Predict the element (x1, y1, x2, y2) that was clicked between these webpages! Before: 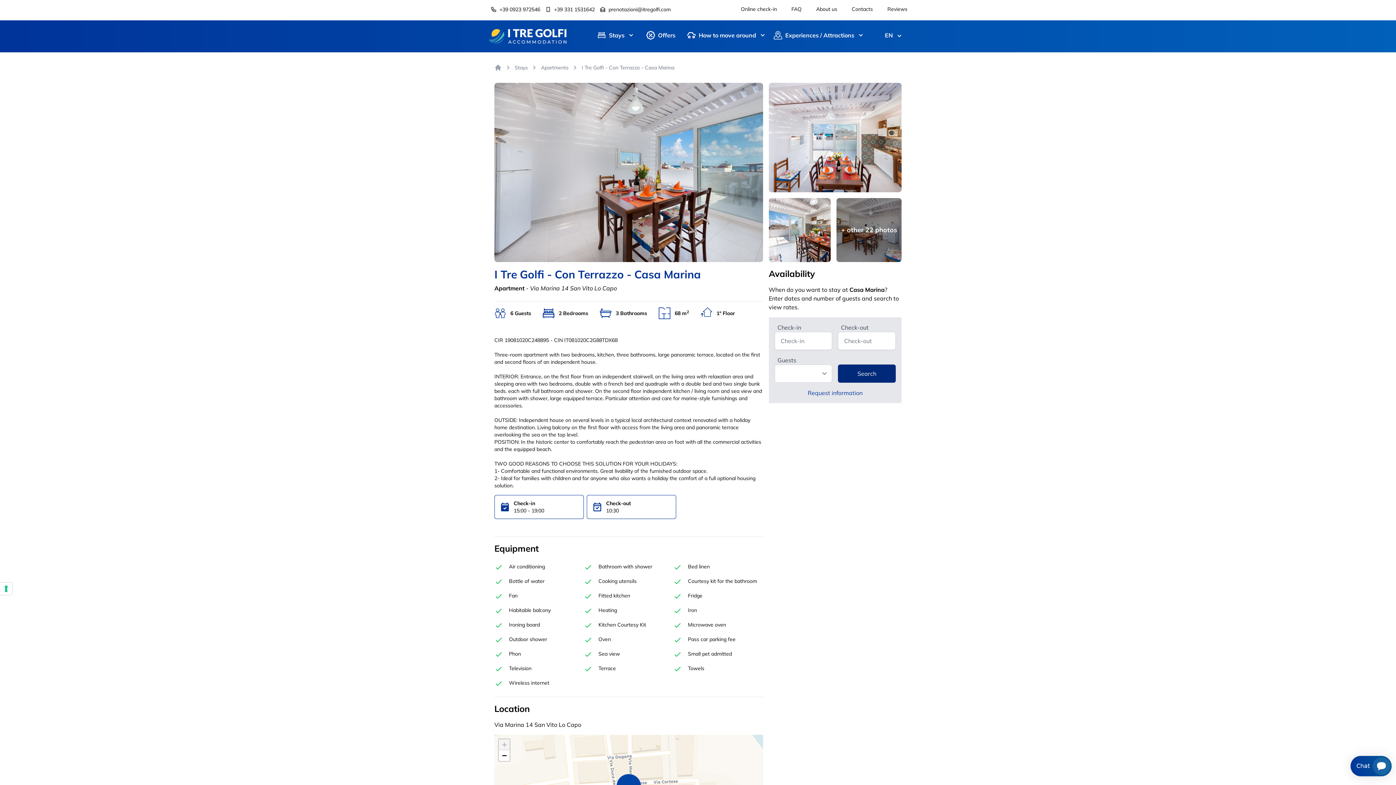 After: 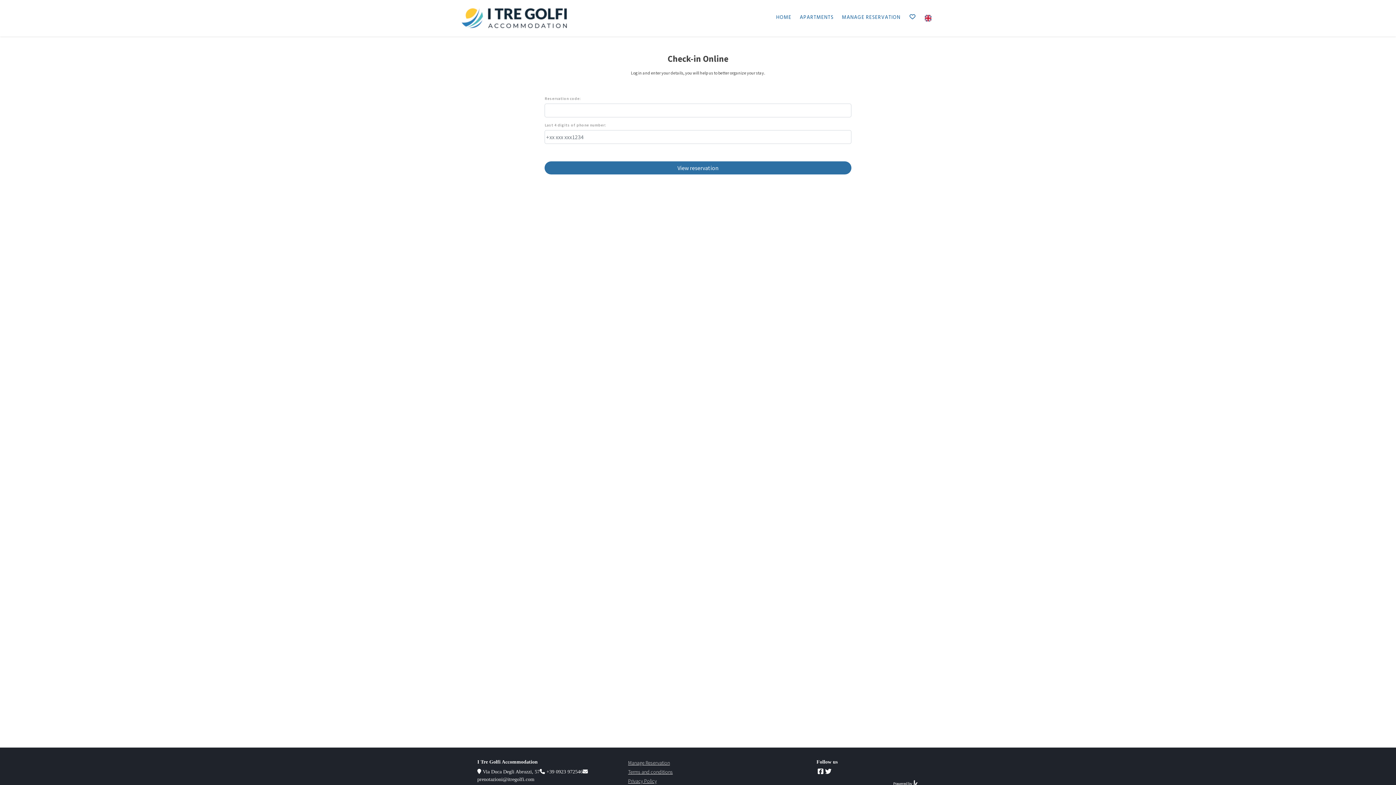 Action: bbox: (741, 5, 777, 12) label: Online check-in